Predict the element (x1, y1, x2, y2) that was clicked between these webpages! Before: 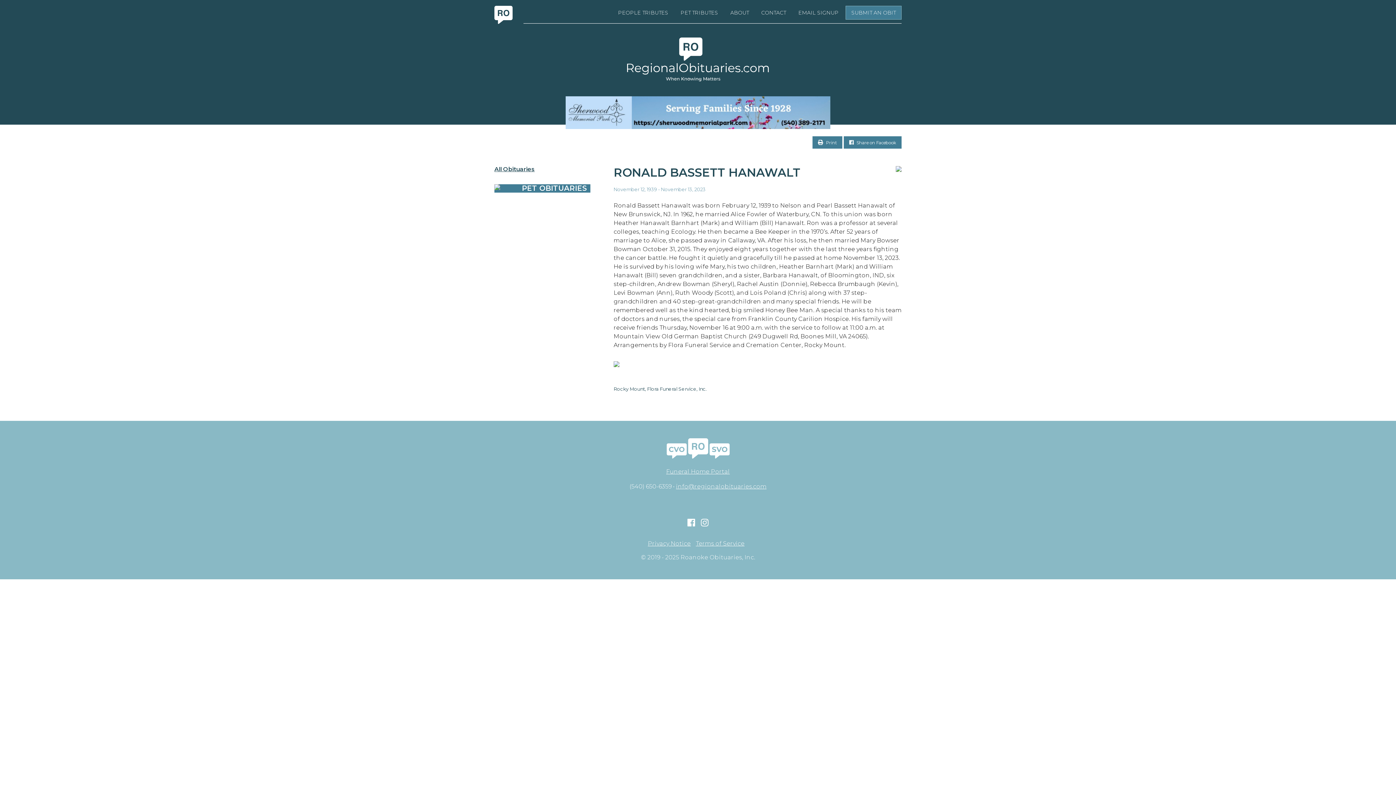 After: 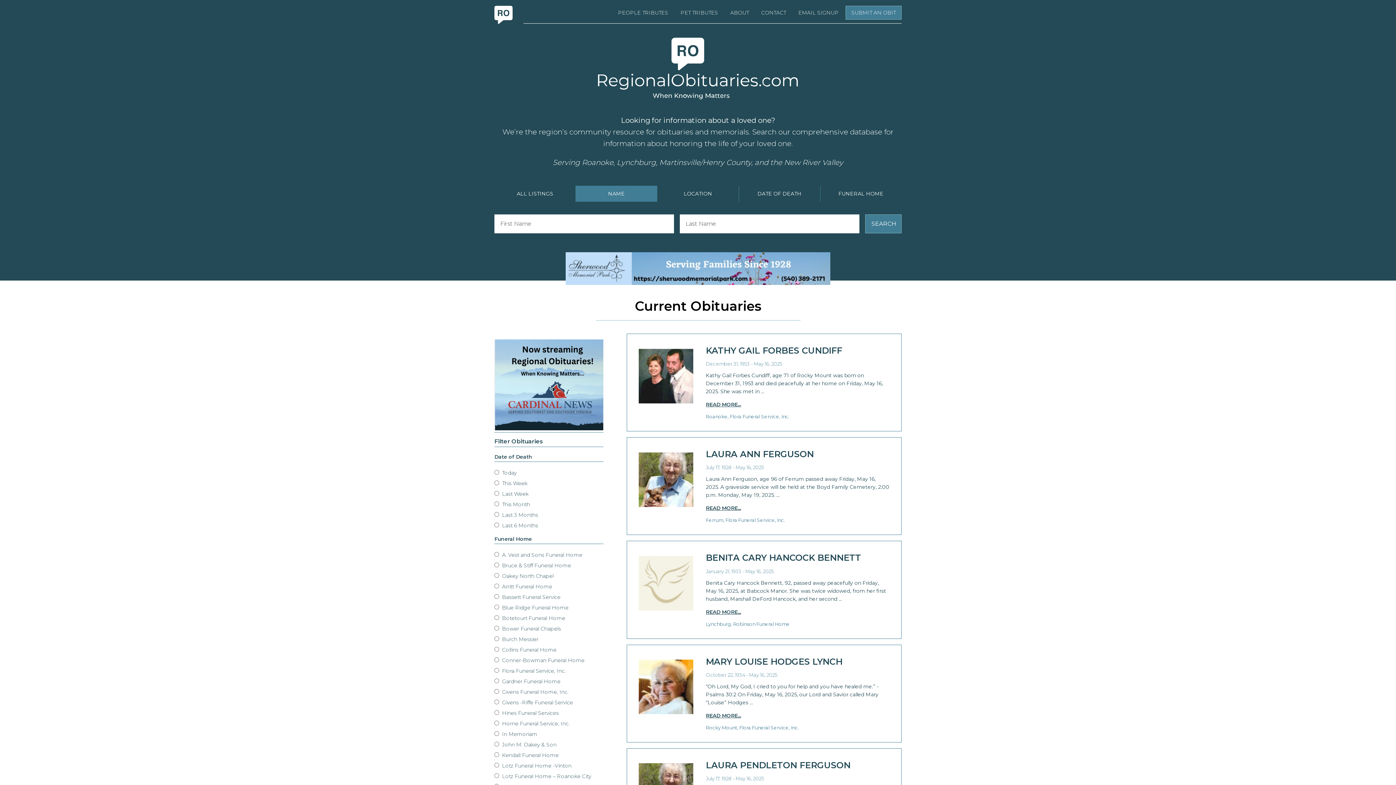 Action: bbox: (494, 166, 590, 172) label: All Obituaries